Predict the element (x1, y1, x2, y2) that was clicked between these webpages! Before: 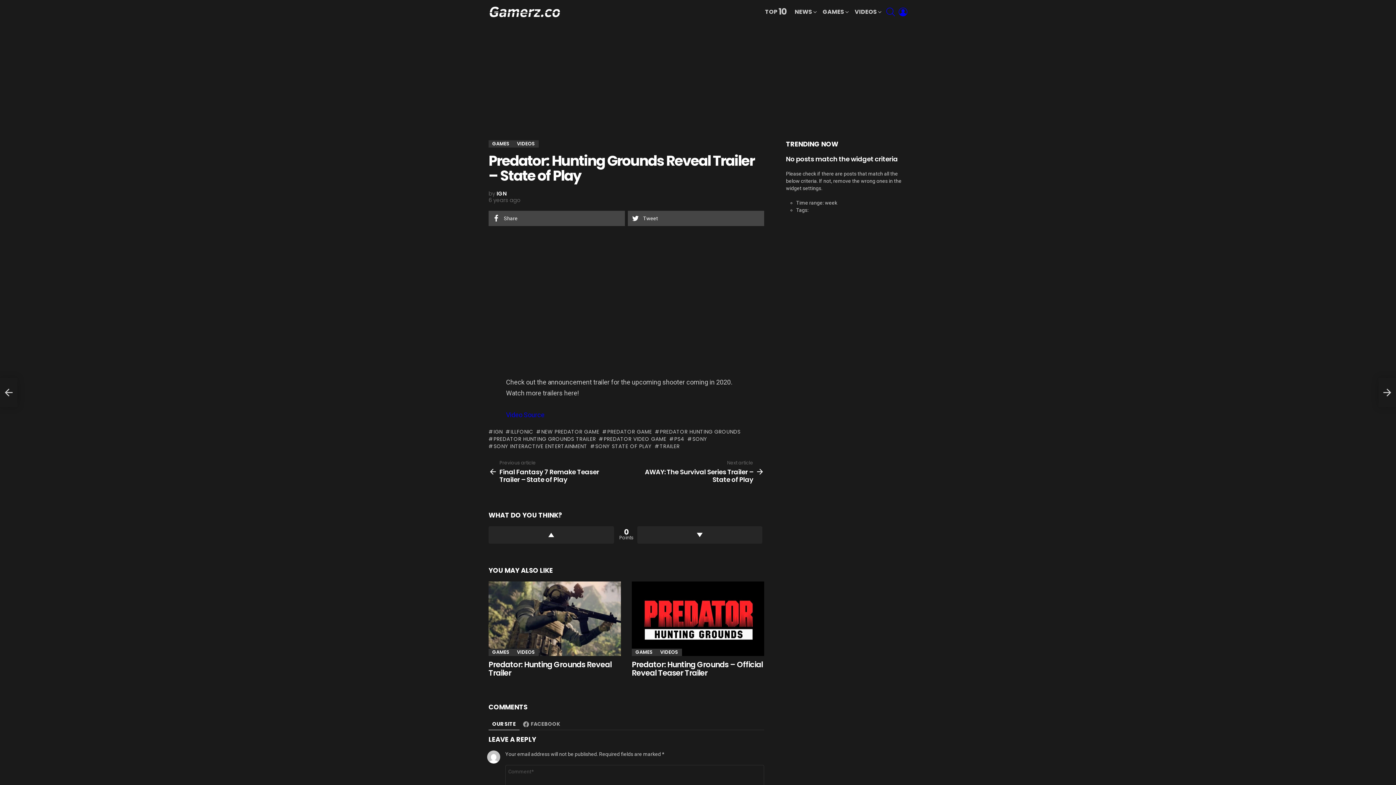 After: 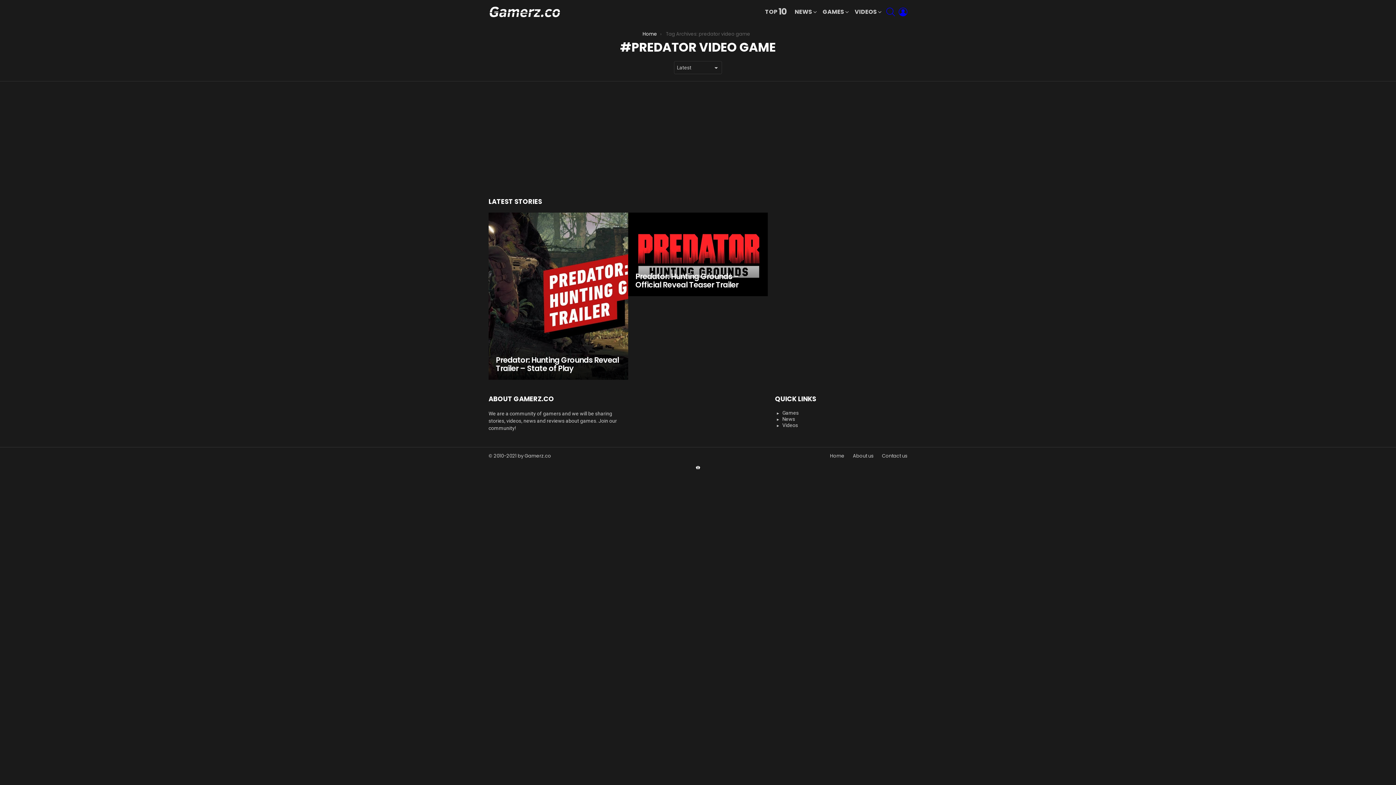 Action: bbox: (598, 435, 666, 442) label: PREDATOR VIDEO GAME